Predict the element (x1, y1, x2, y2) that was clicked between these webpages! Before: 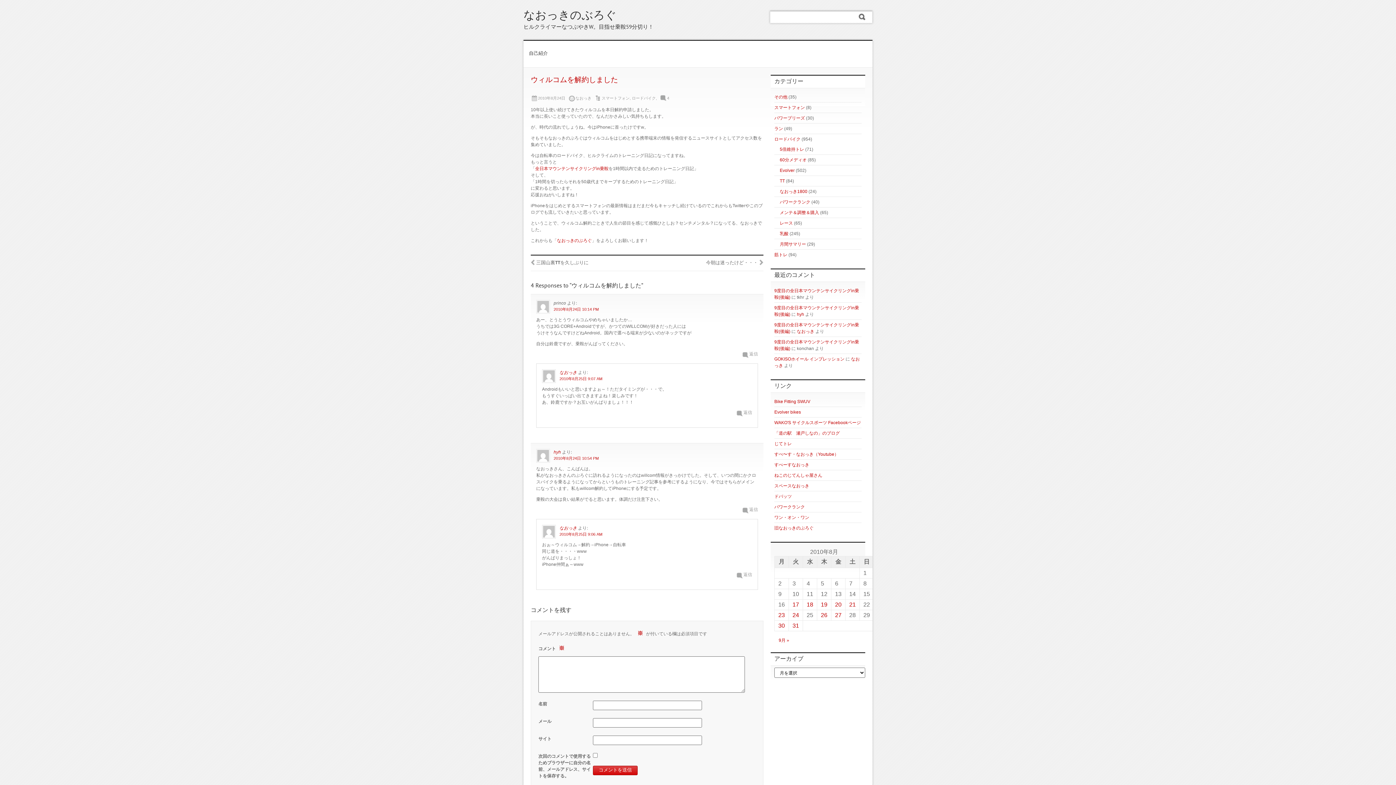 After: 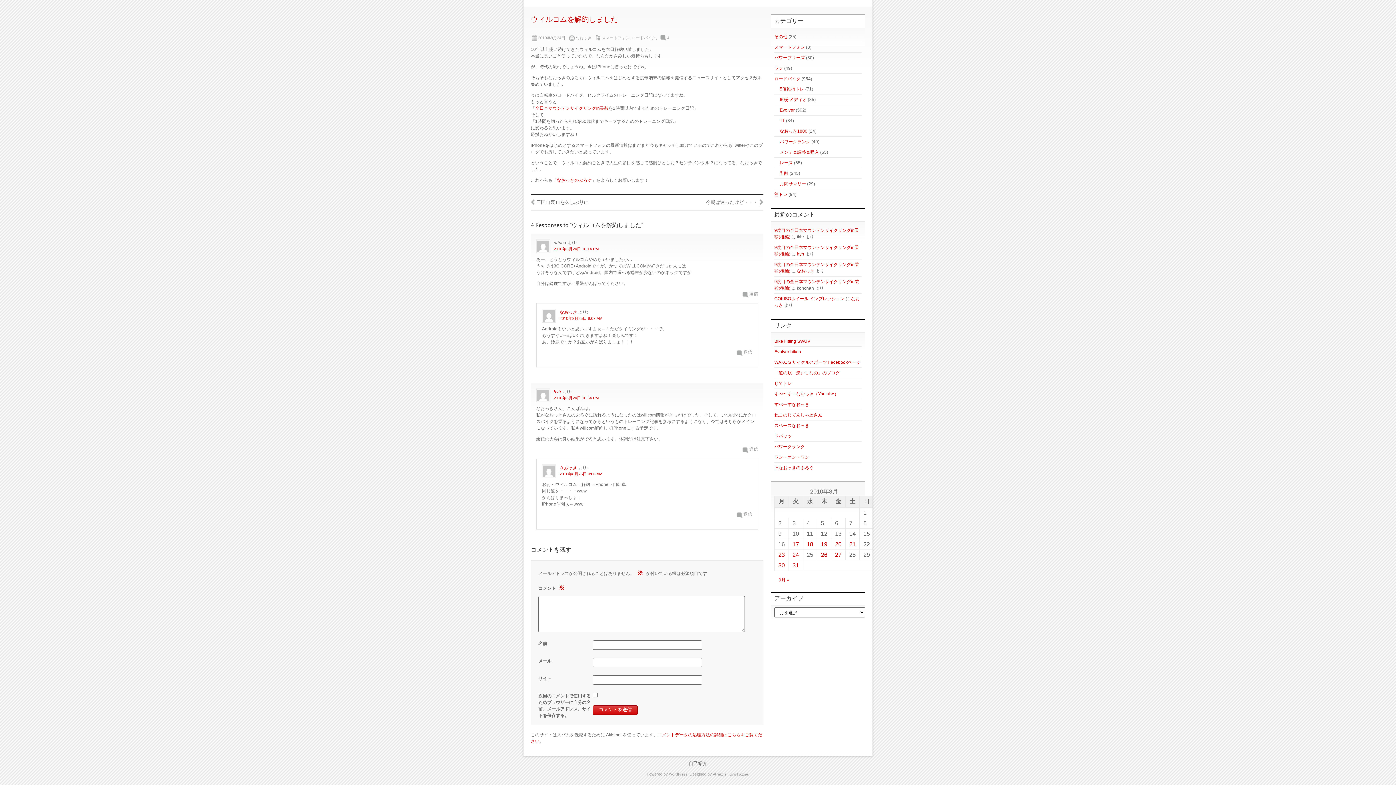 Action: label: 2010年8月25日 9:06 AM bbox: (559, 532, 602, 536)